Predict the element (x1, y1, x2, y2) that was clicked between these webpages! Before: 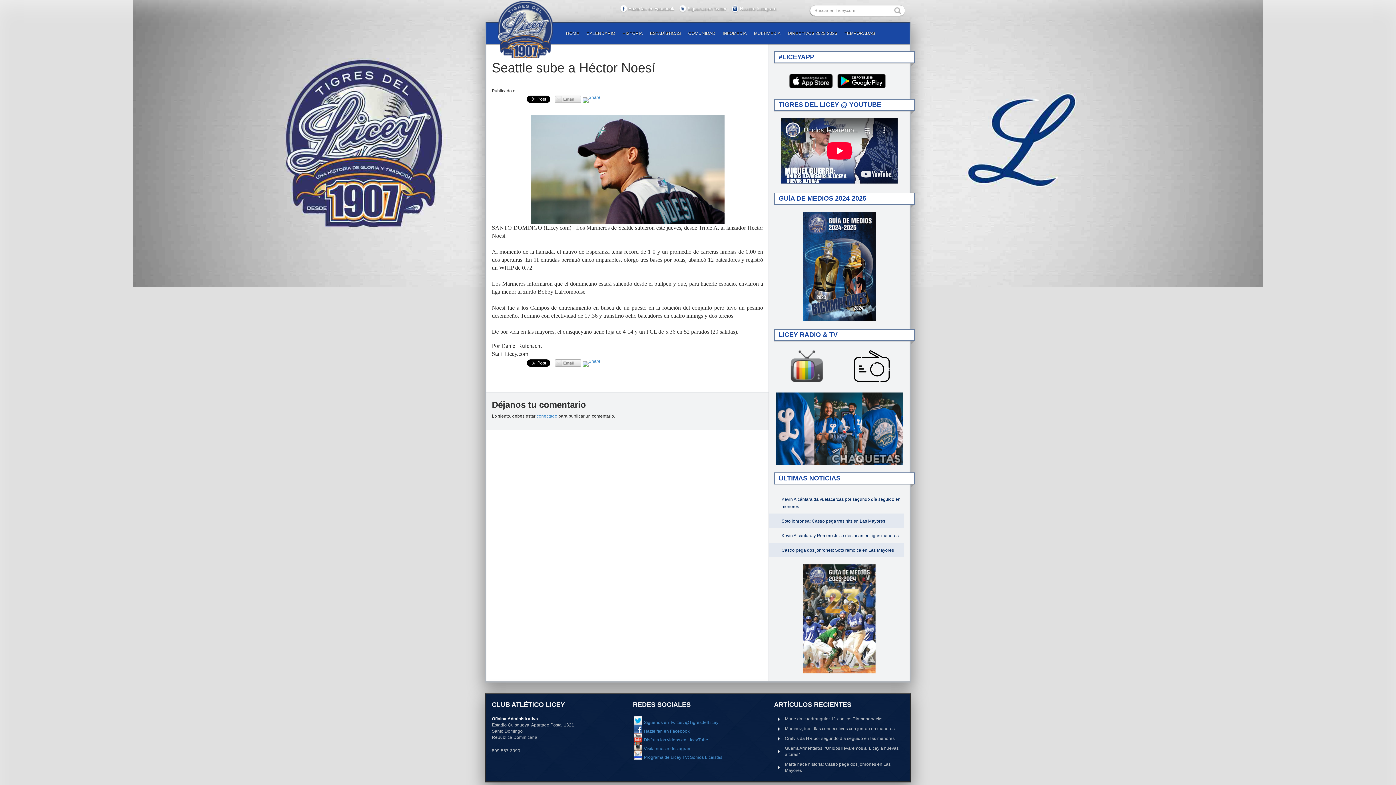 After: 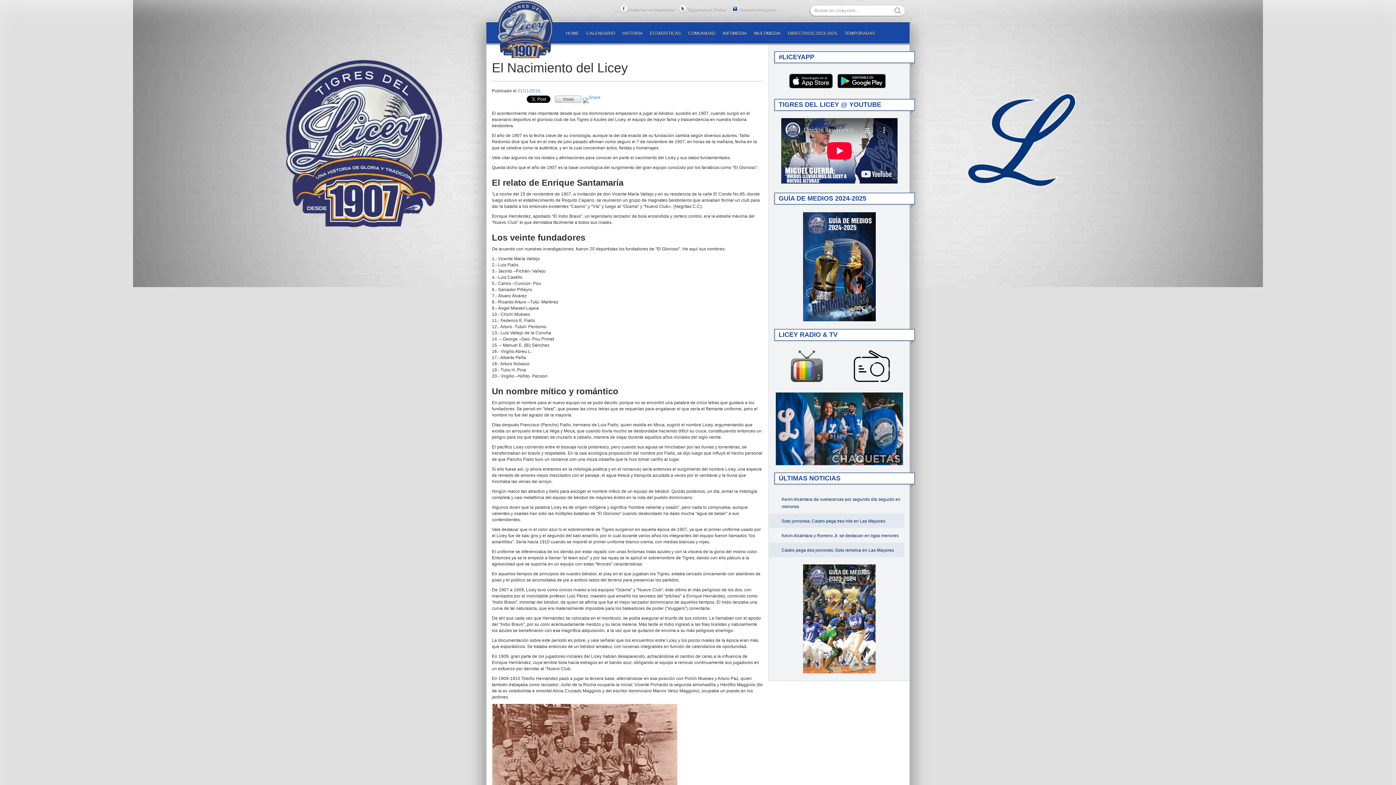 Action: label: HISTORIA bbox: (618, 22, 646, 42)